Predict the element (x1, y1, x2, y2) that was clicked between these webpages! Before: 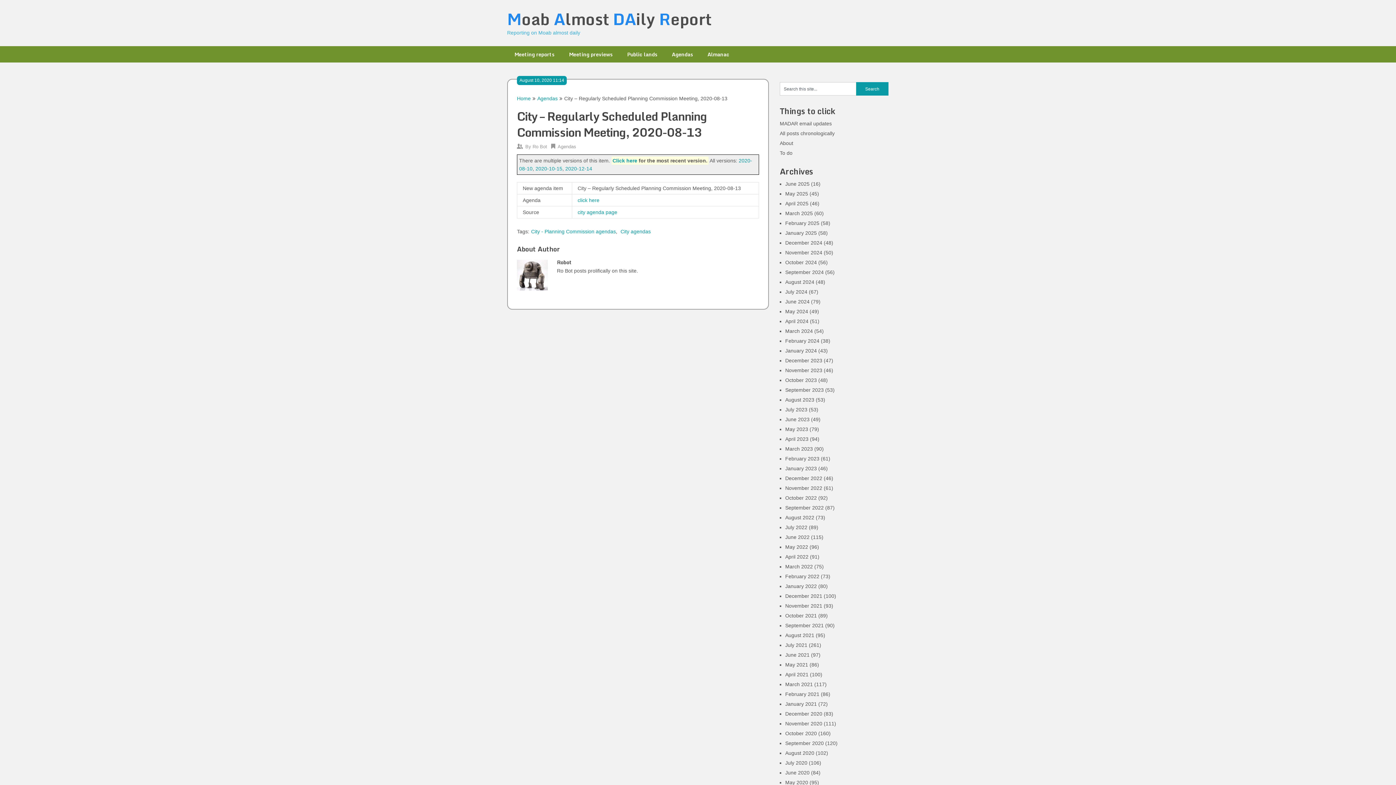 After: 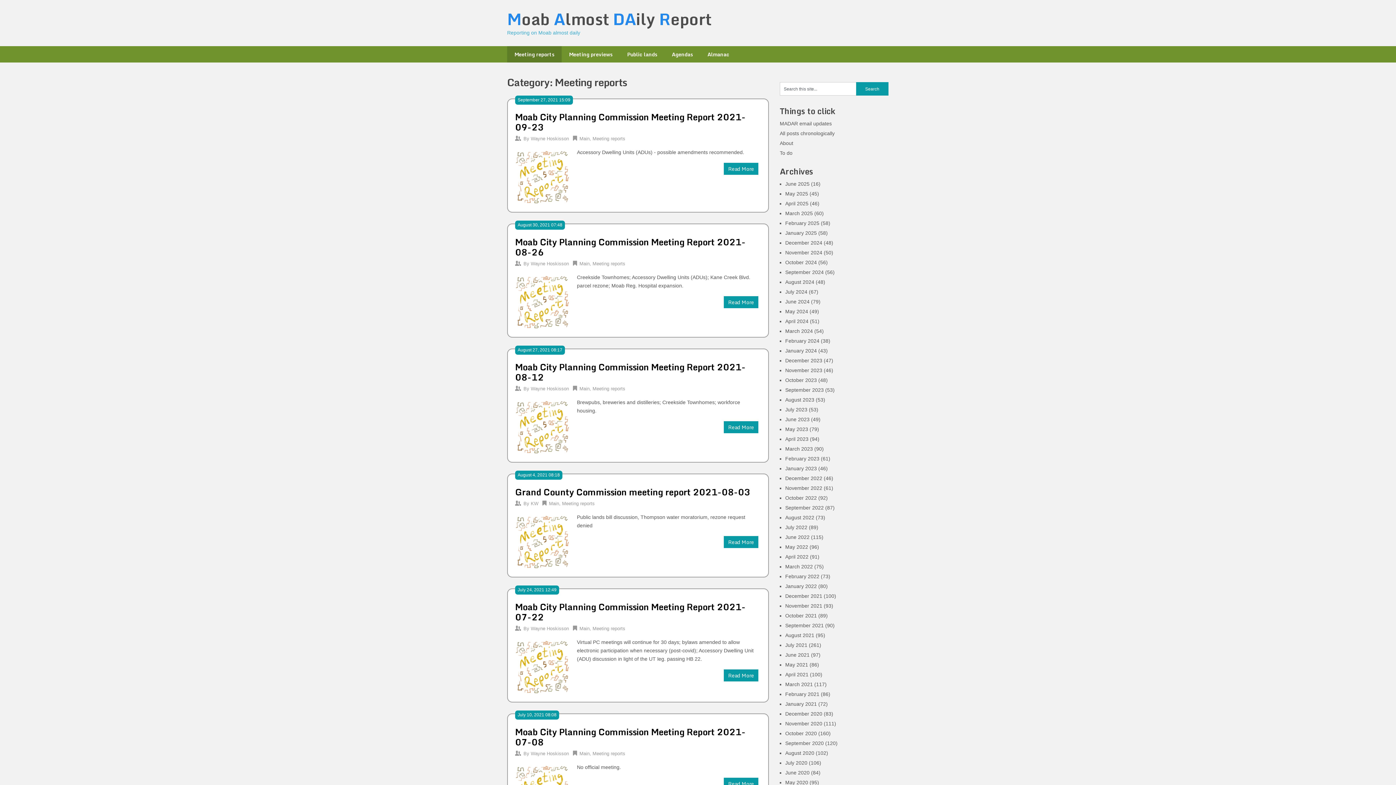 Action: label: Meeting reports bbox: (507, 46, 561, 62)